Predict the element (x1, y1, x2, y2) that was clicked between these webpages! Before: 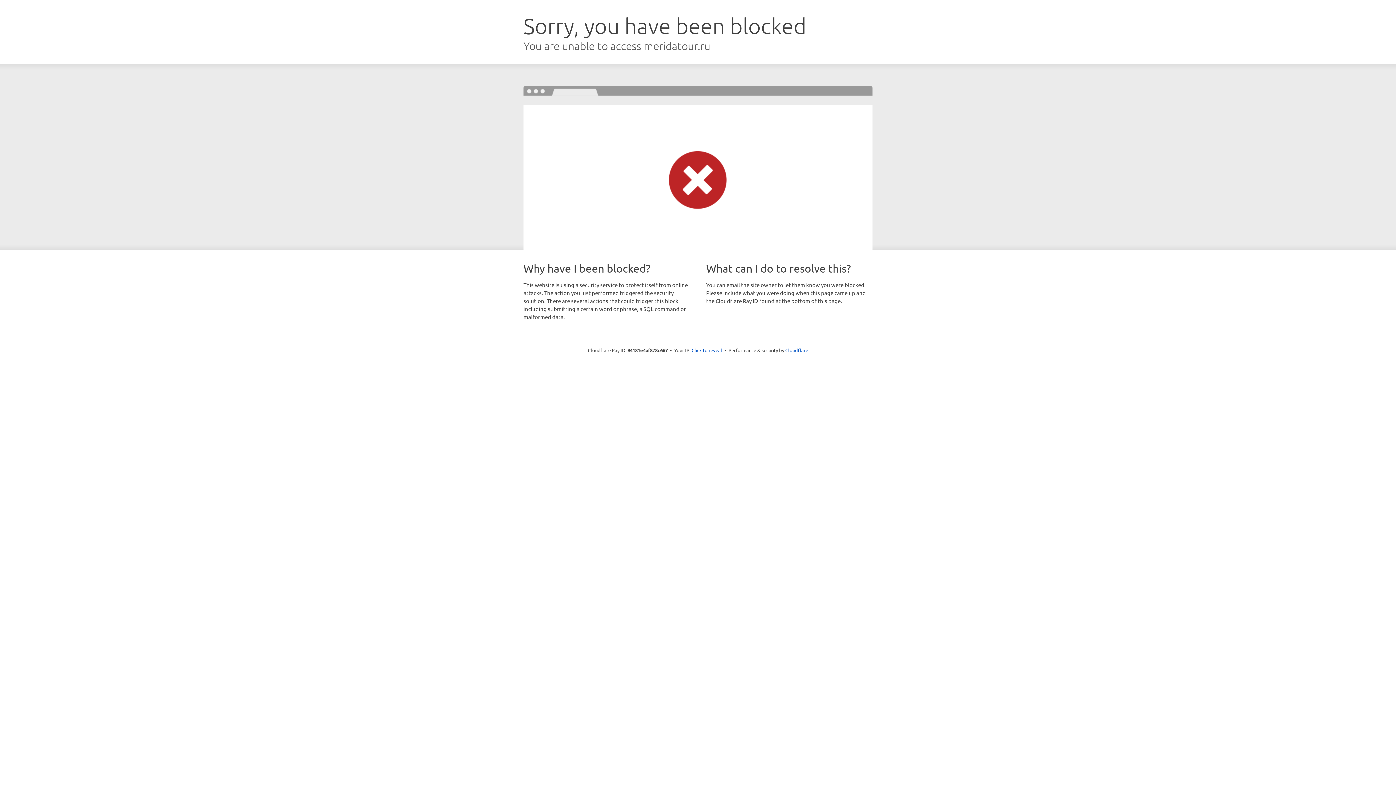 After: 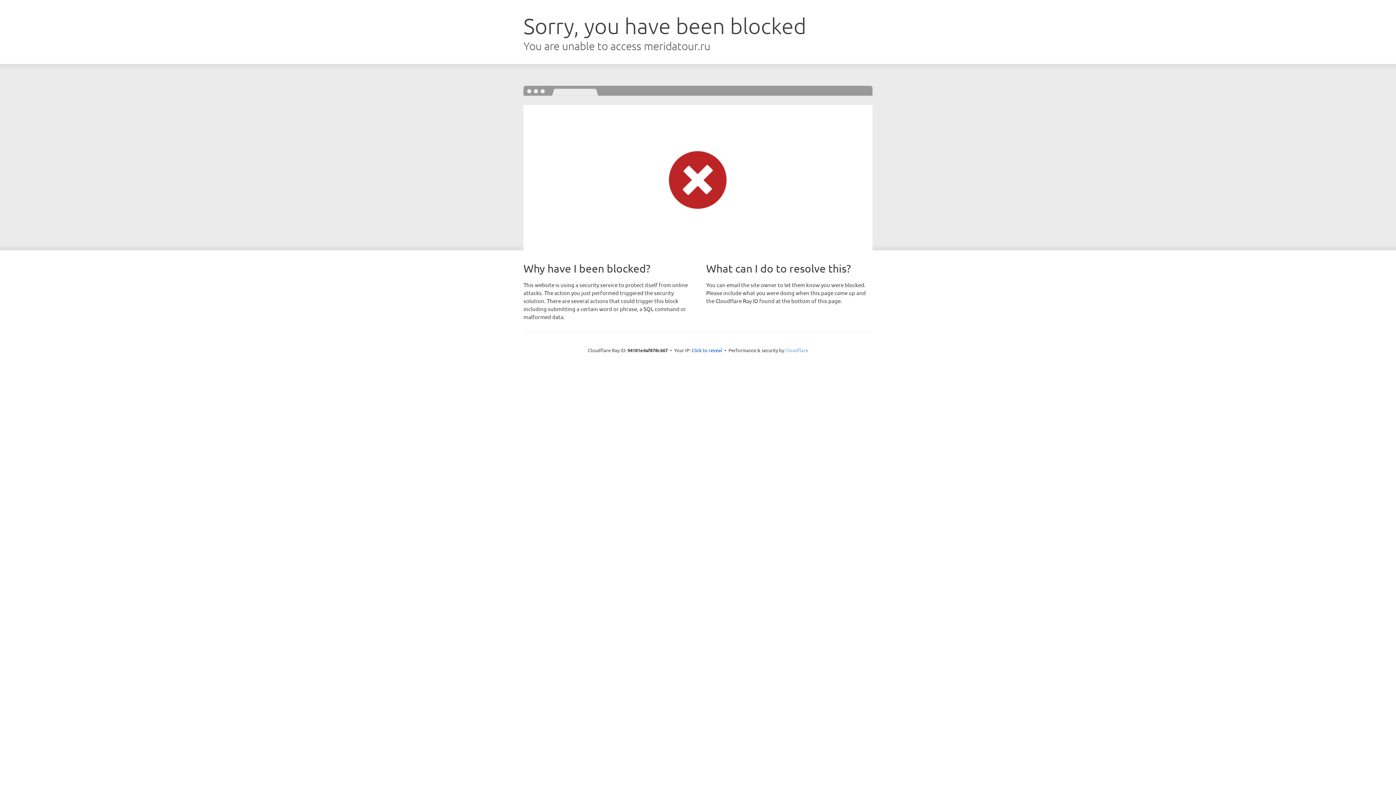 Action: bbox: (785, 347, 808, 353) label: Cloudflare